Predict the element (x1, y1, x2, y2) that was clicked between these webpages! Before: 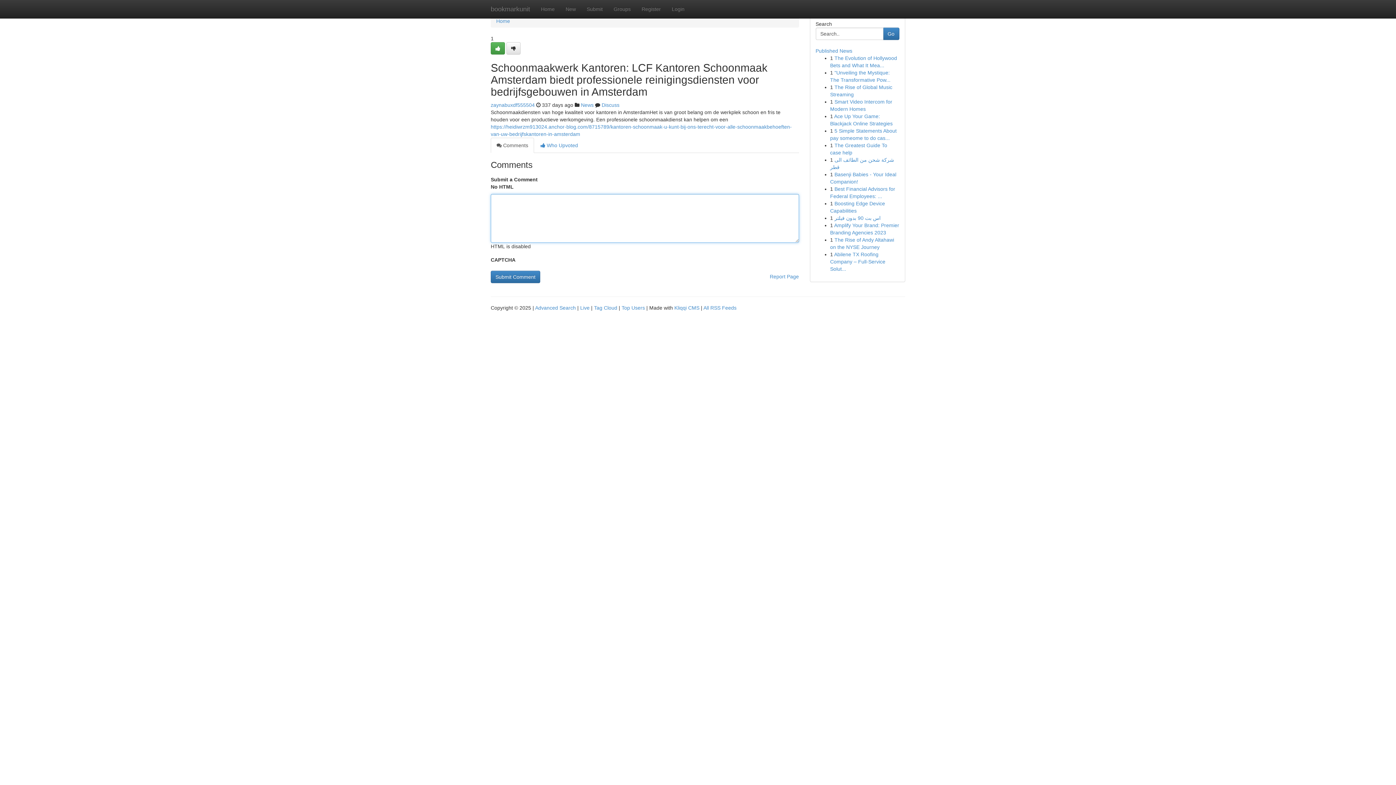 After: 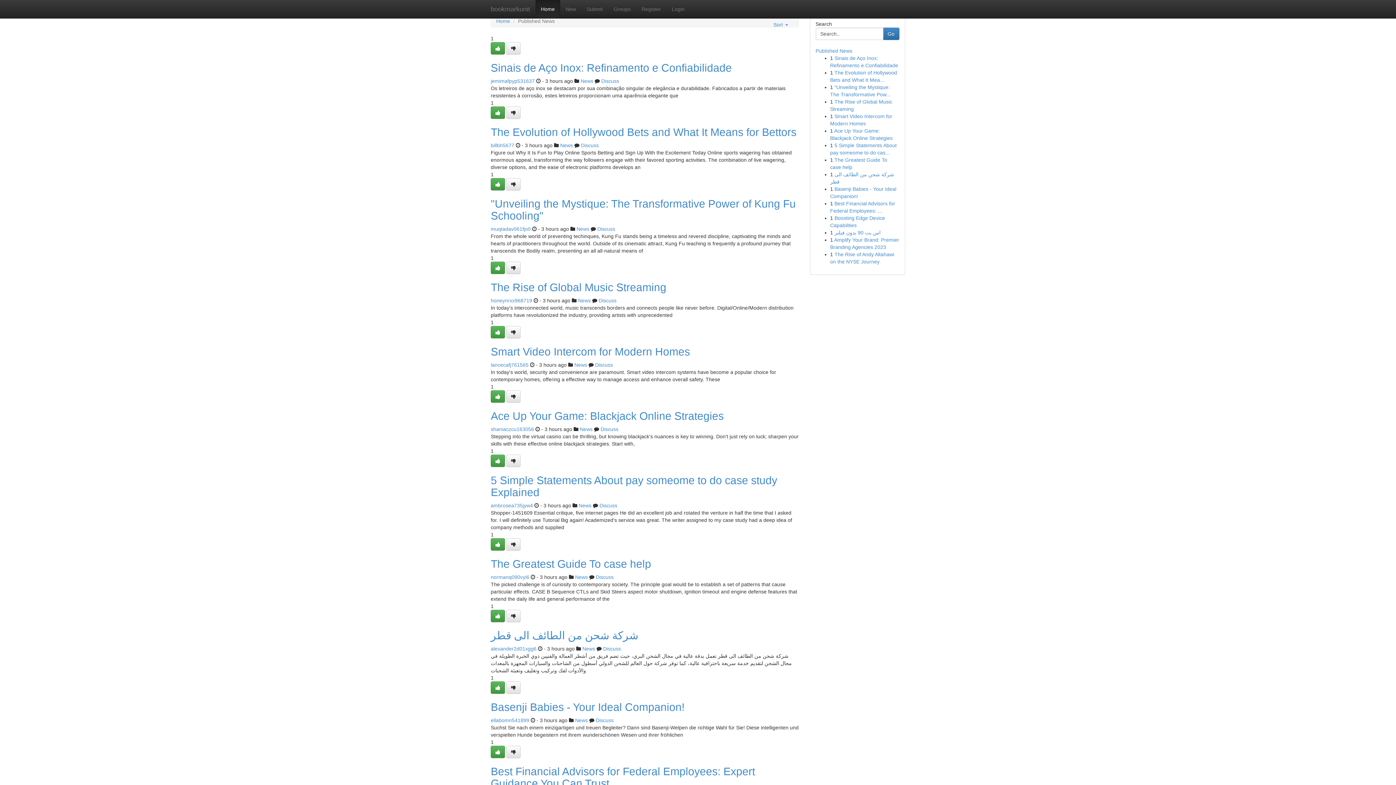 Action: label: Tag Cloud bbox: (594, 305, 617, 310)